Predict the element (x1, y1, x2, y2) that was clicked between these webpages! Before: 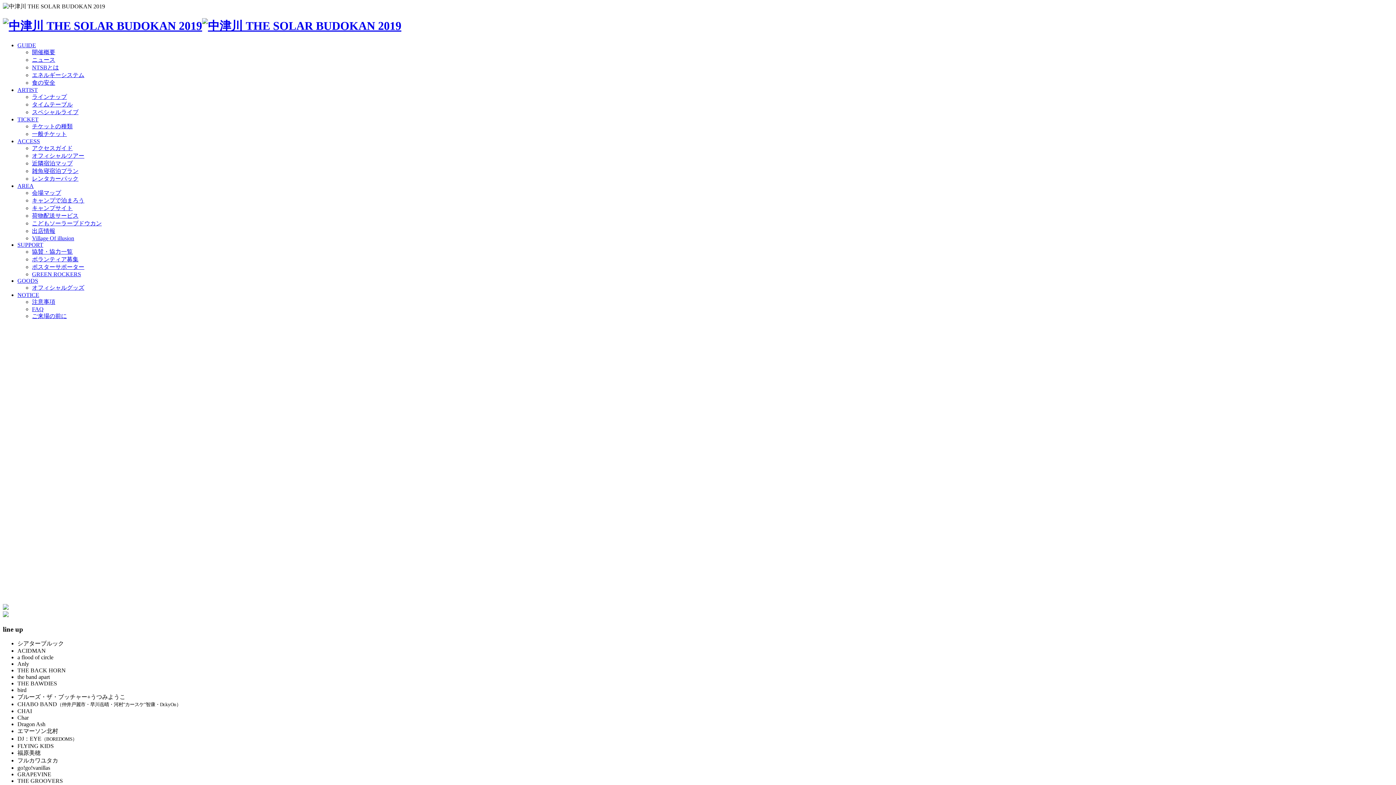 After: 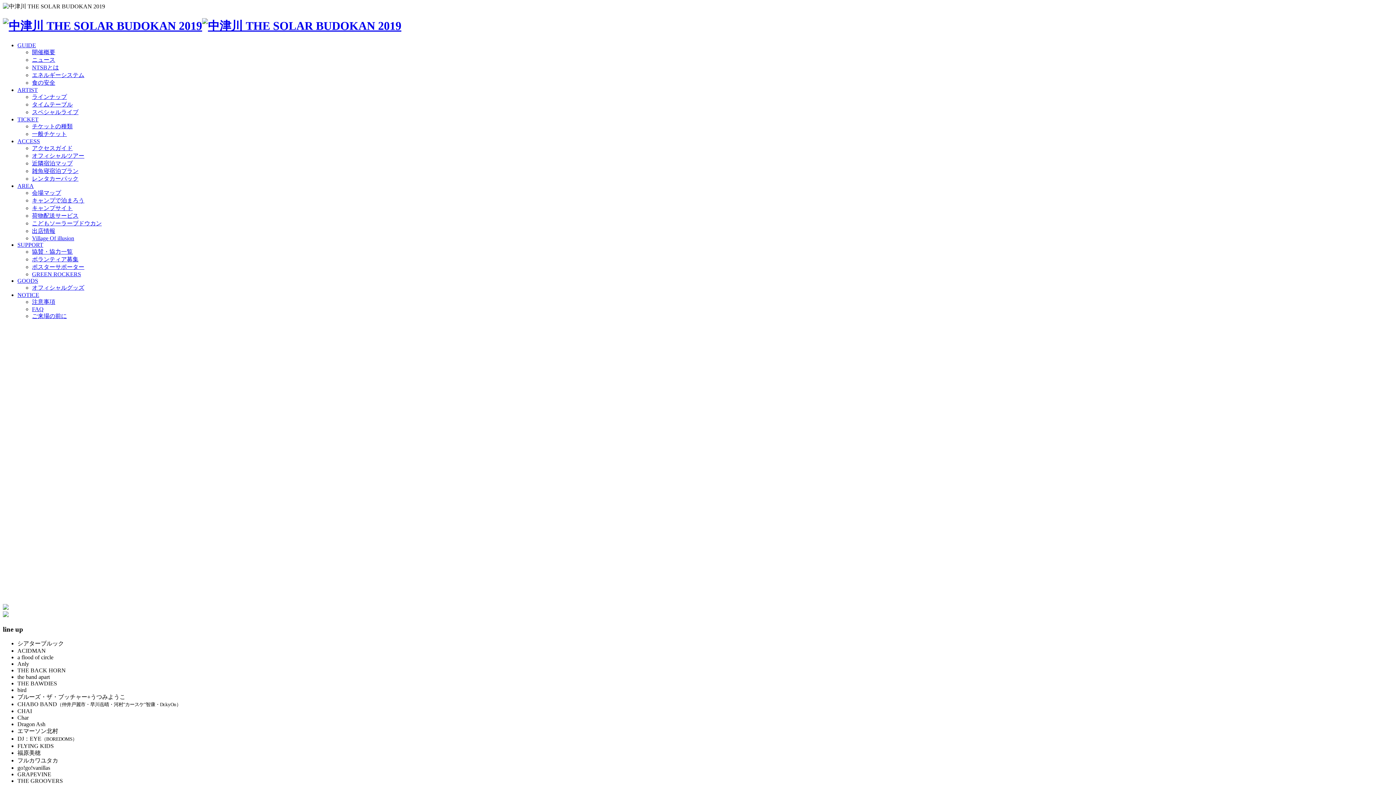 Action: bbox: (32, 145, 72, 151) label: アクセスガイド